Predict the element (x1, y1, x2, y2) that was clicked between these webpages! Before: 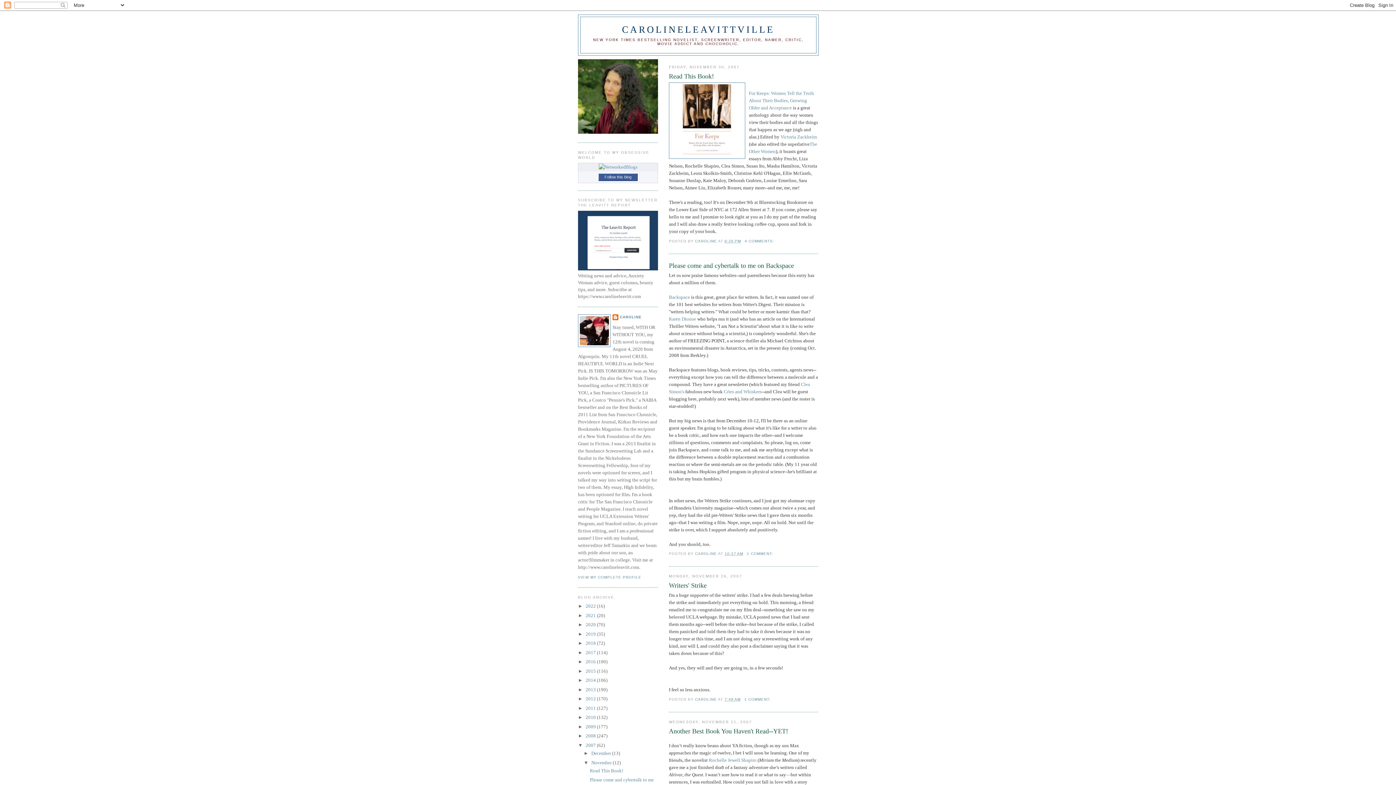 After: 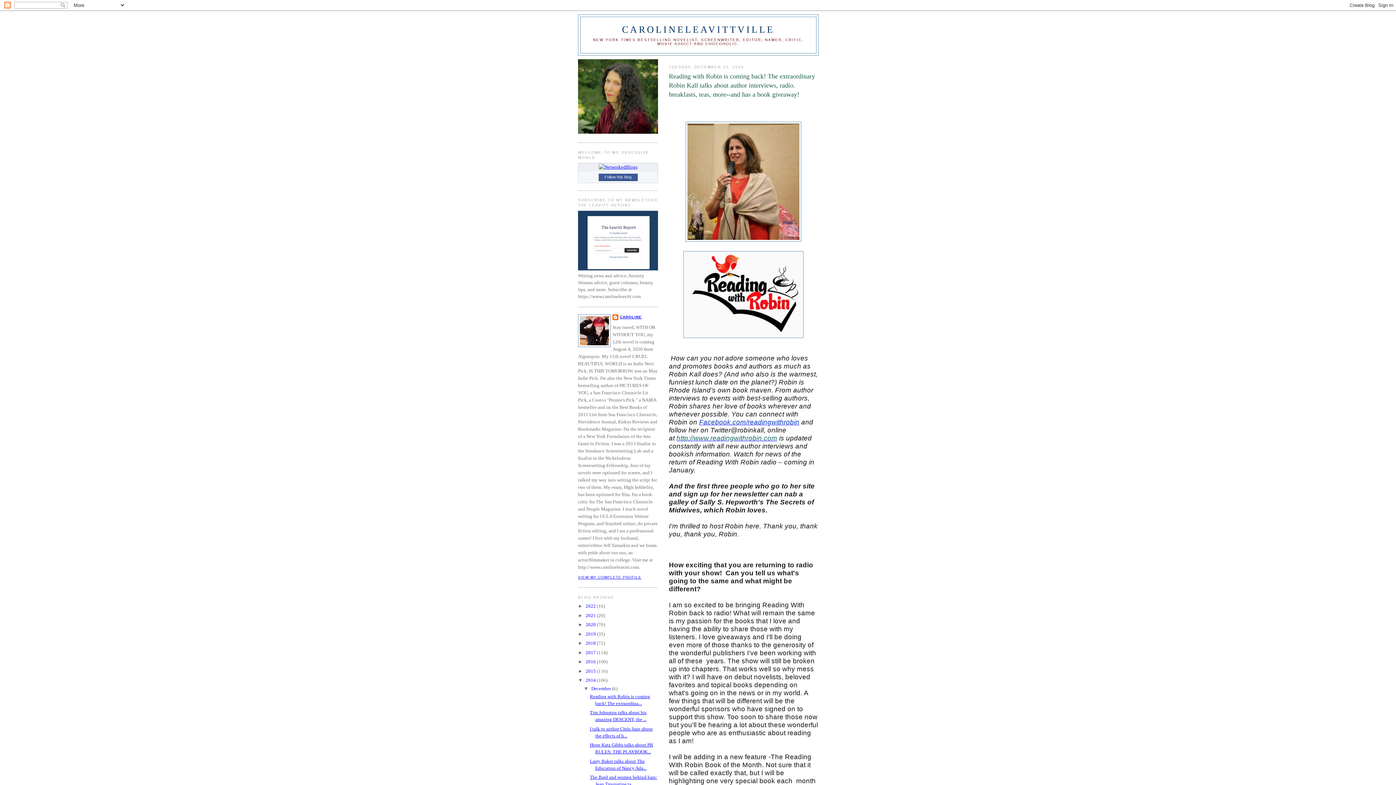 Action: bbox: (585, 677, 597, 683) label: 2014 